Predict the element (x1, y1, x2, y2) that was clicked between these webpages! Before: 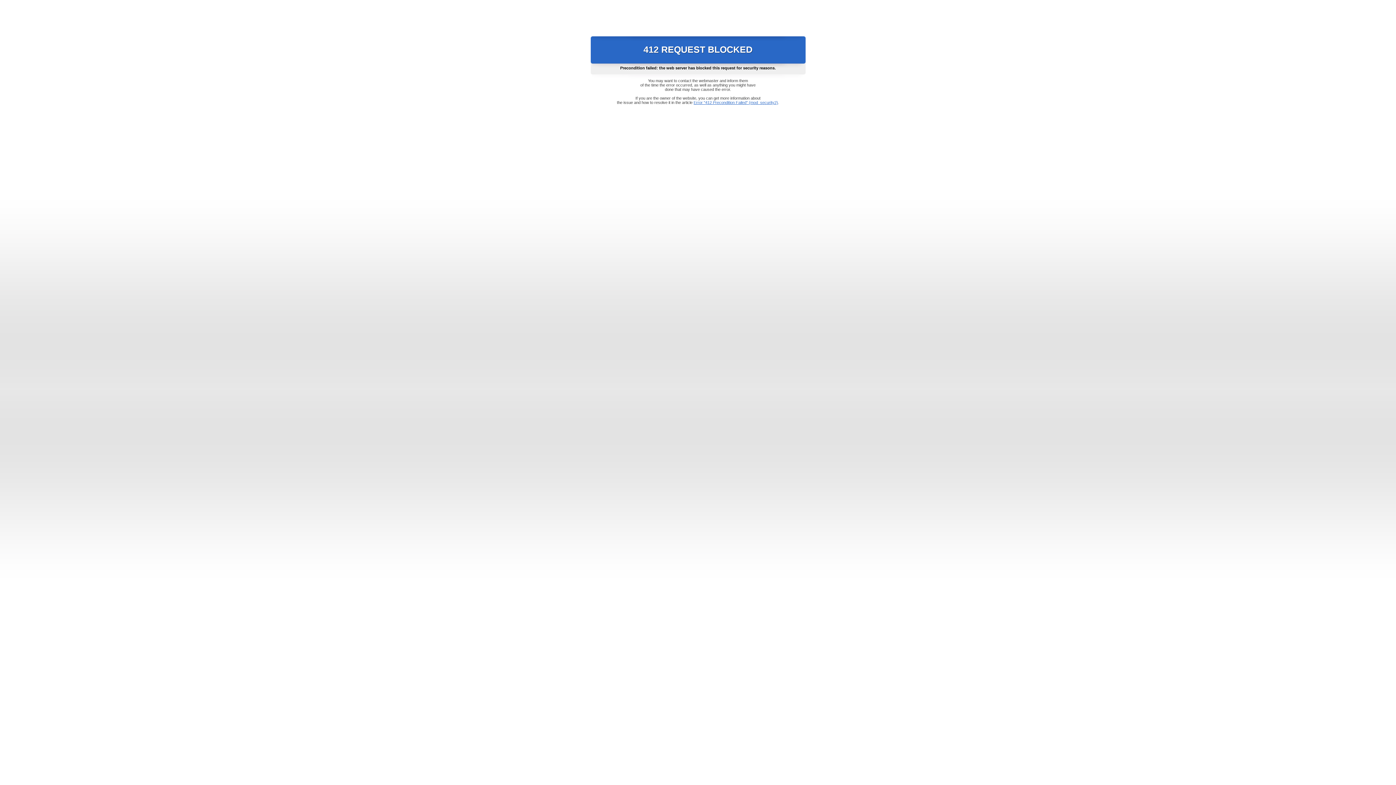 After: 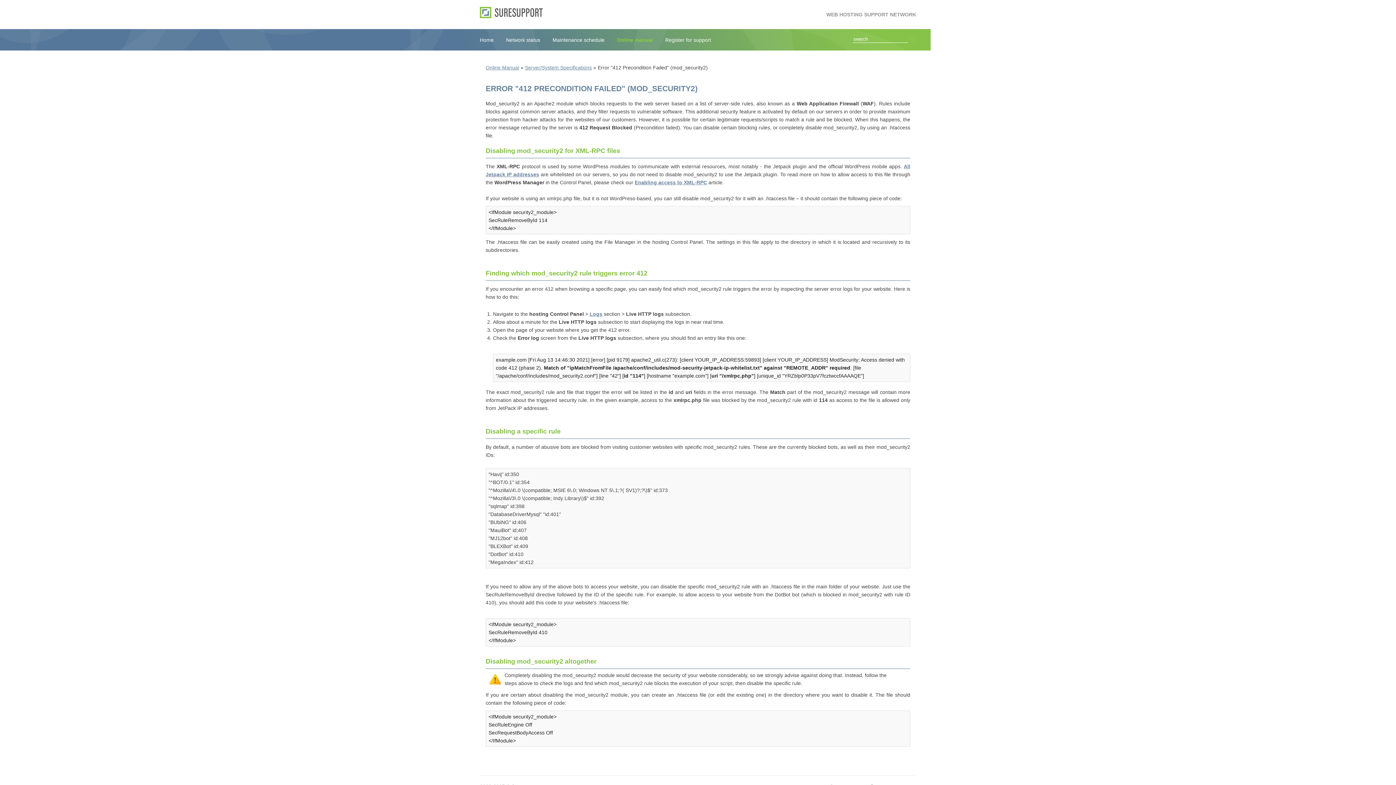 Action: label: Error "412 Precondition Failed" (mod_security2) bbox: (693, 100, 778, 104)